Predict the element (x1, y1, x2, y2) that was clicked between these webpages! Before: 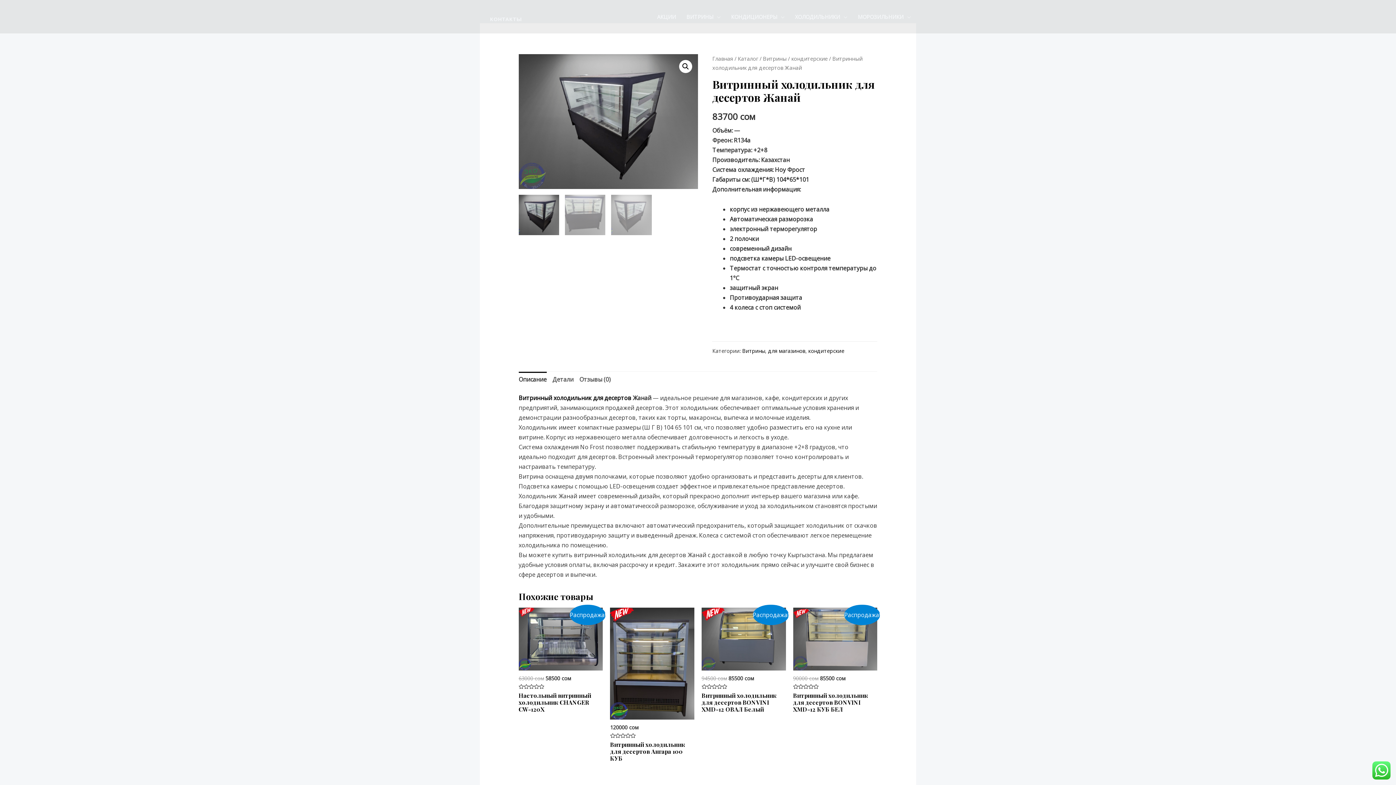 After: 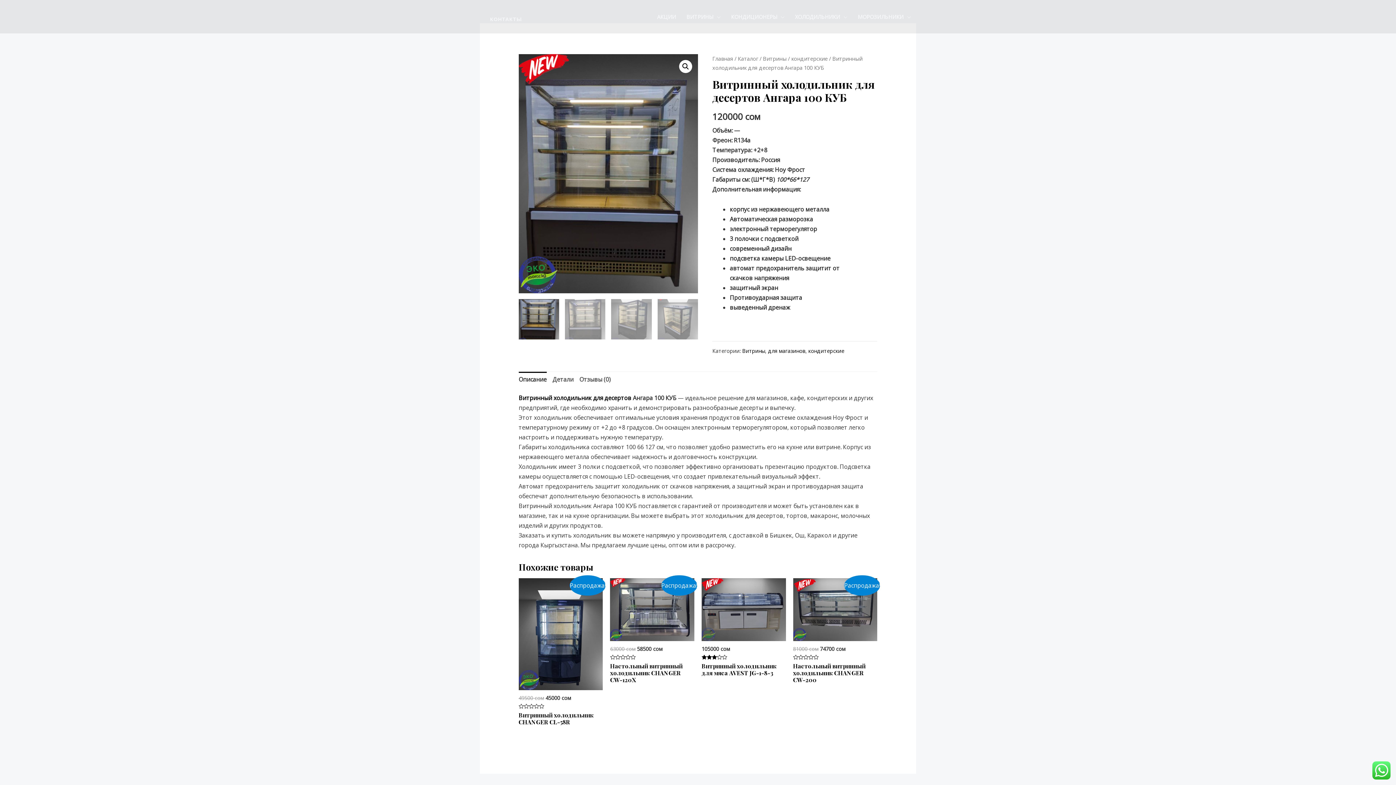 Action: bbox: (610, 607, 694, 720)